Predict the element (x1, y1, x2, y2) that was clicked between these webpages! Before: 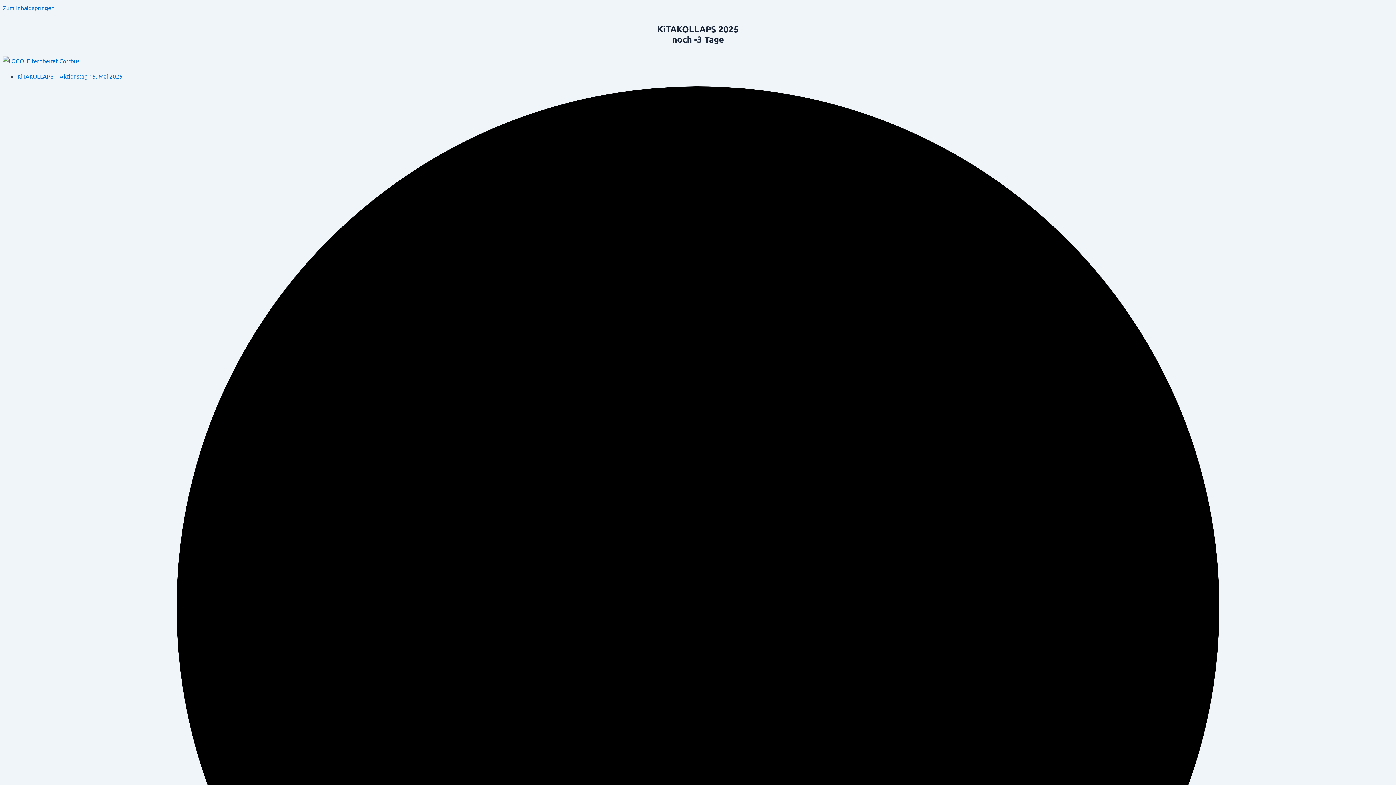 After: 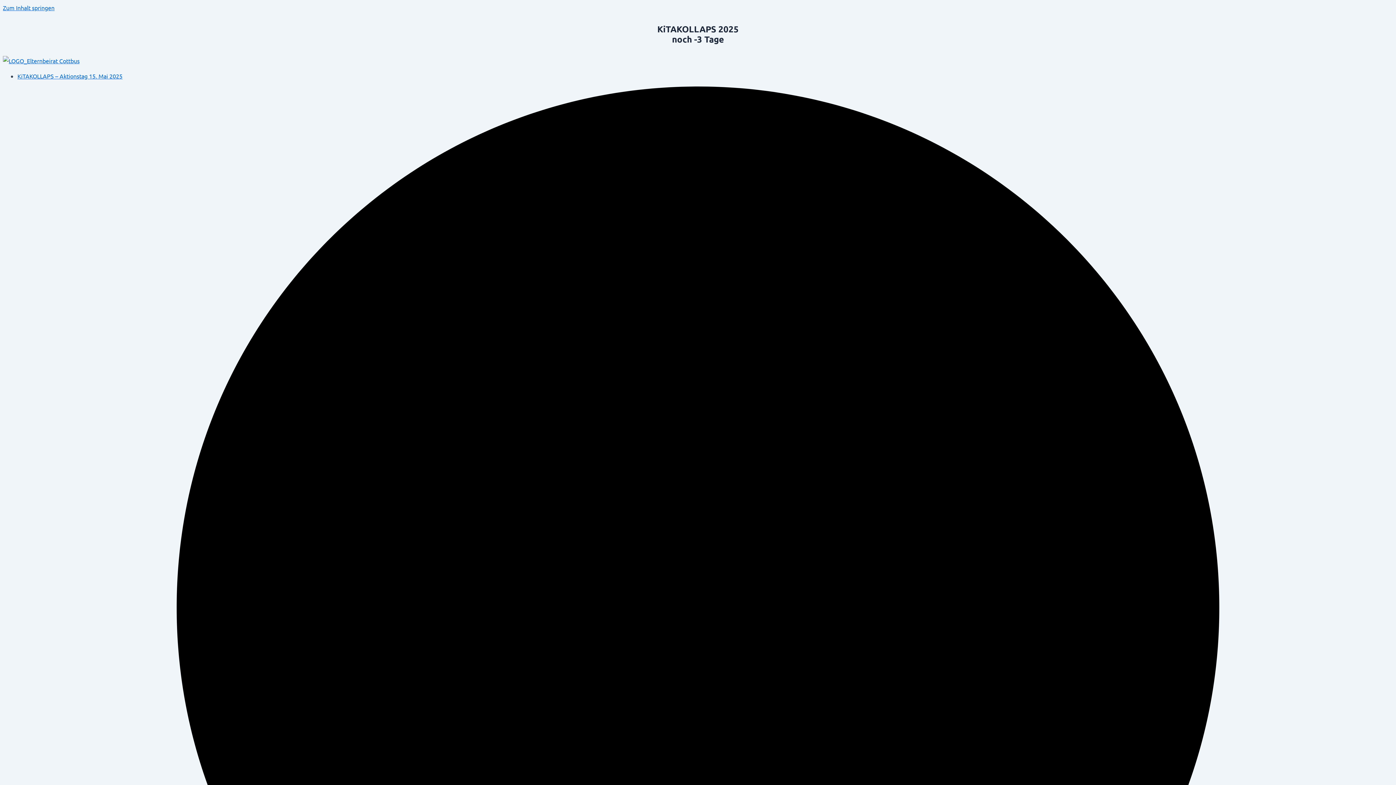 Action: label: KiTAKOLLAPS – Aktionstag 15. Mai 2025 bbox: (17, 72, 122, 79)